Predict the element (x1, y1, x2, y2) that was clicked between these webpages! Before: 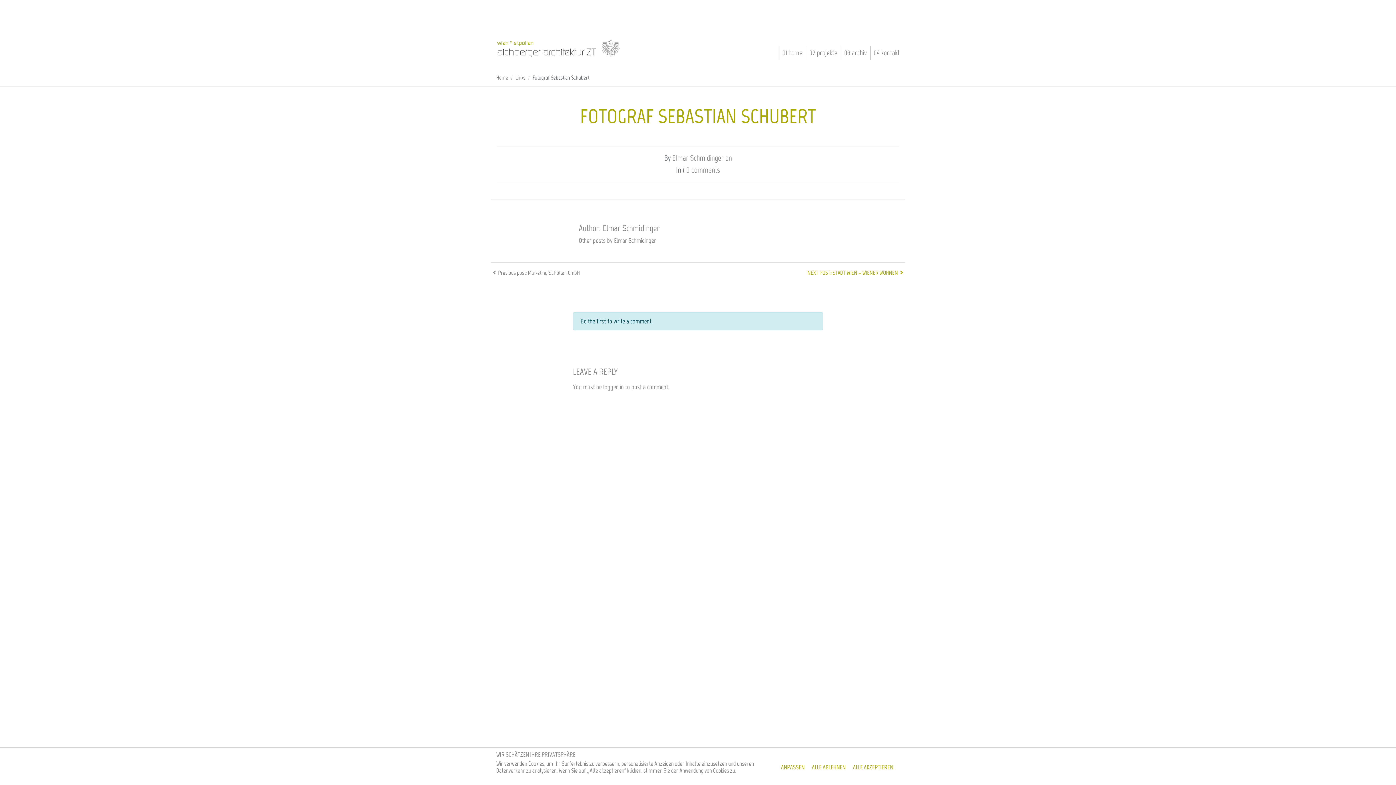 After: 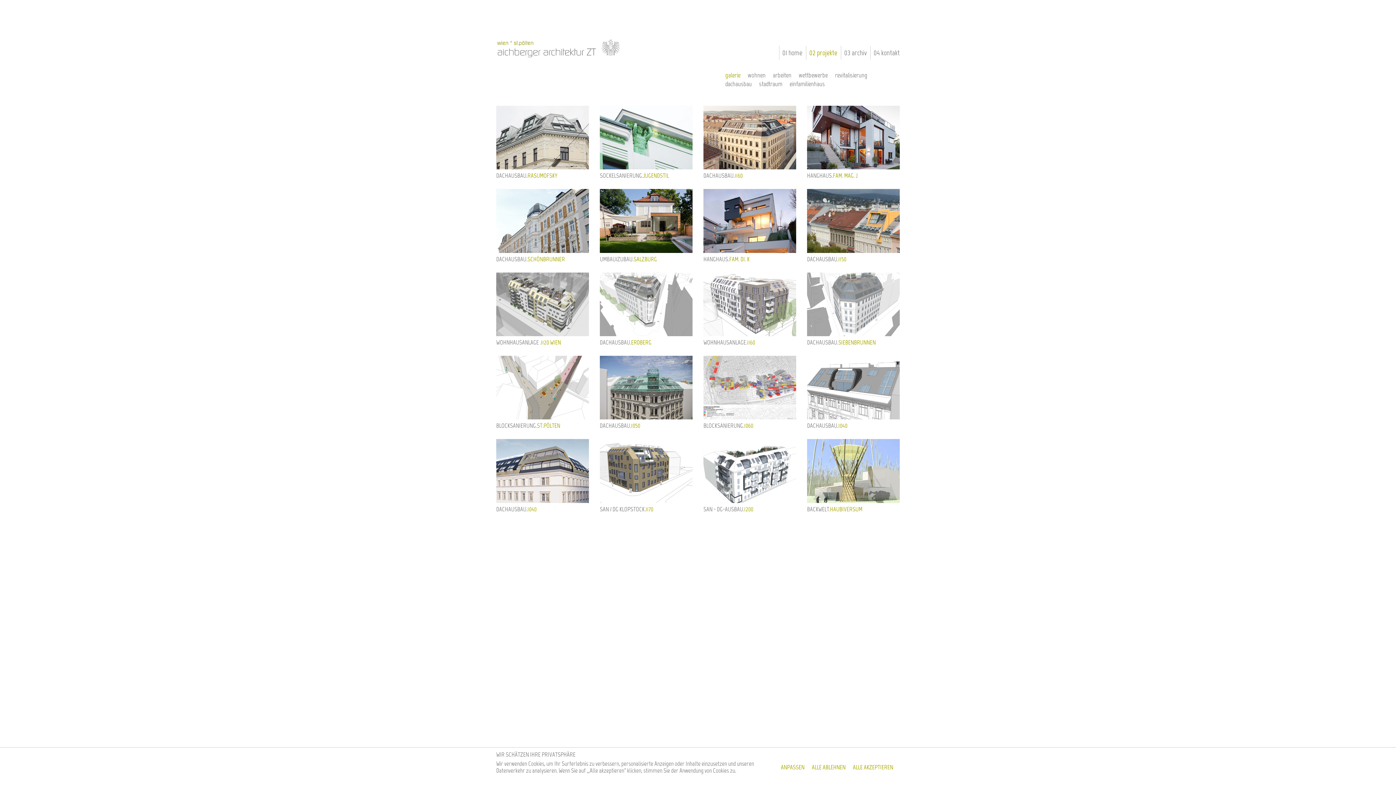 Action: label: 02 projekte bbox: (806, 45, 837, 59)